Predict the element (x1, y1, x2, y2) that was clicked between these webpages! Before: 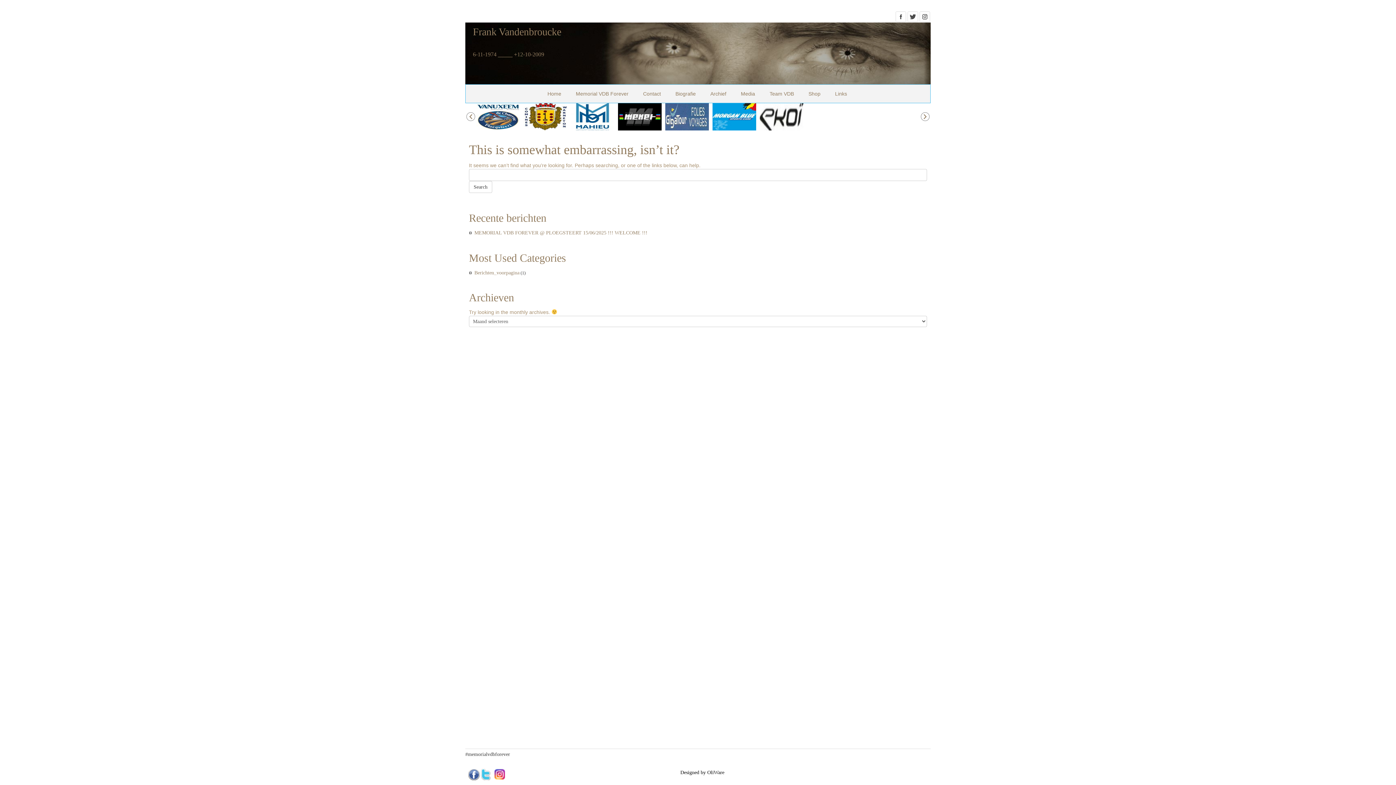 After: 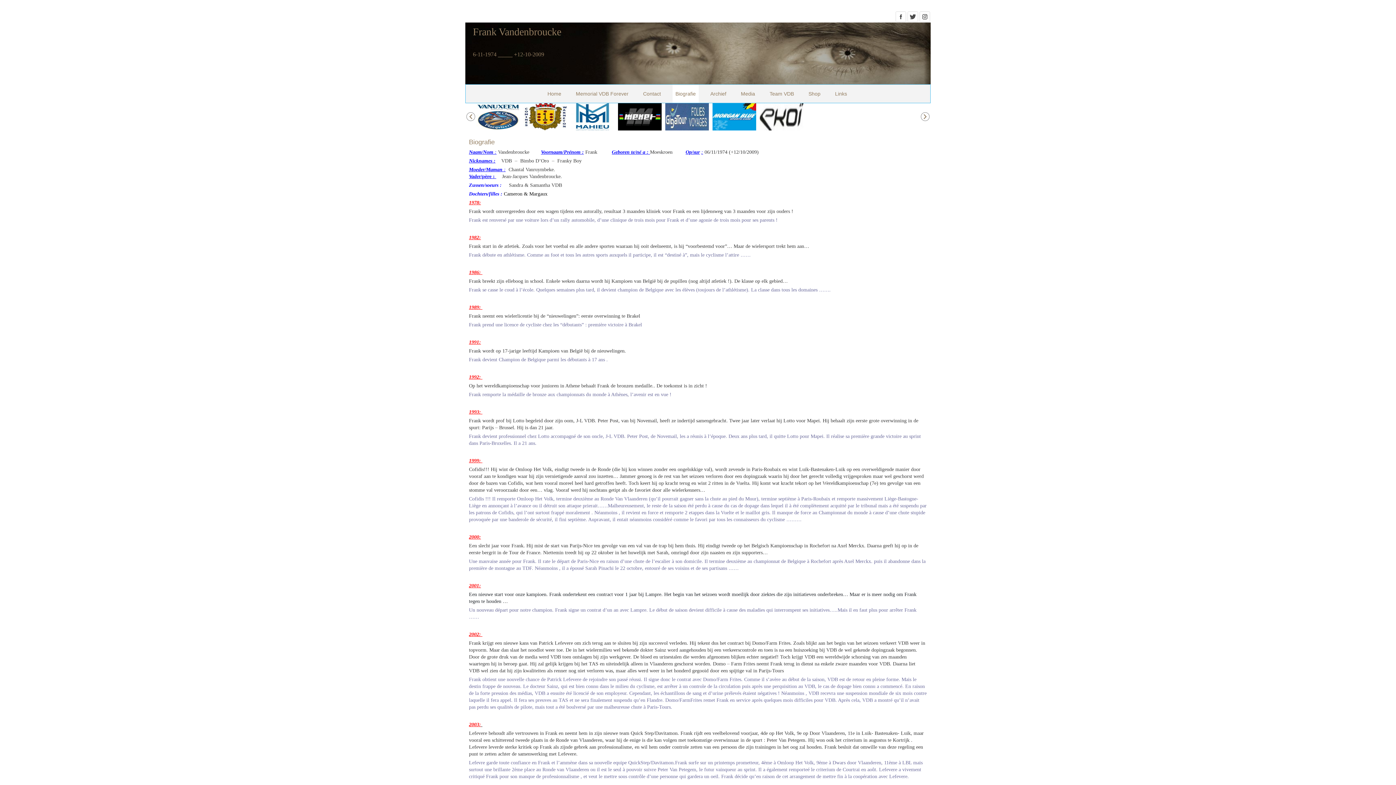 Action: bbox: (672, 84, 698, 102) label: Biografie